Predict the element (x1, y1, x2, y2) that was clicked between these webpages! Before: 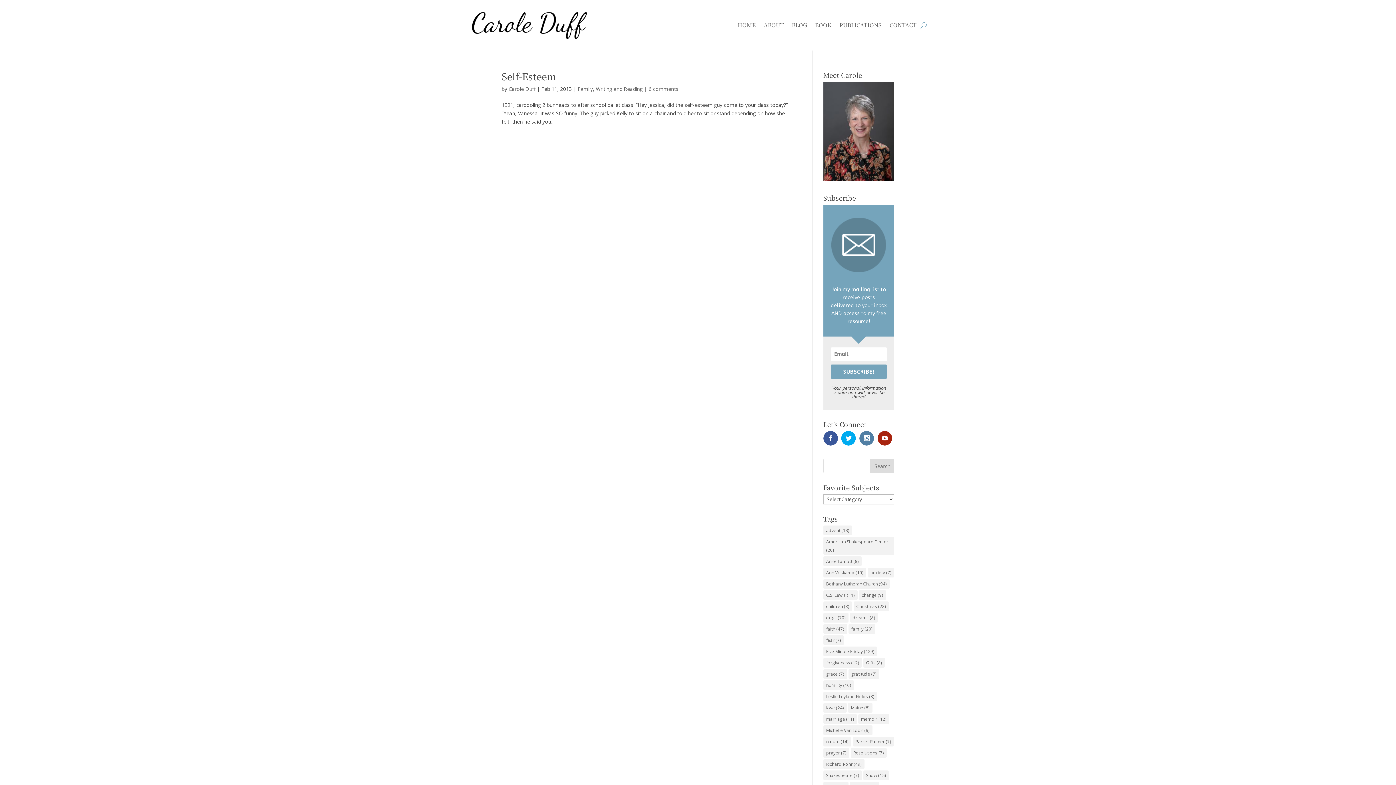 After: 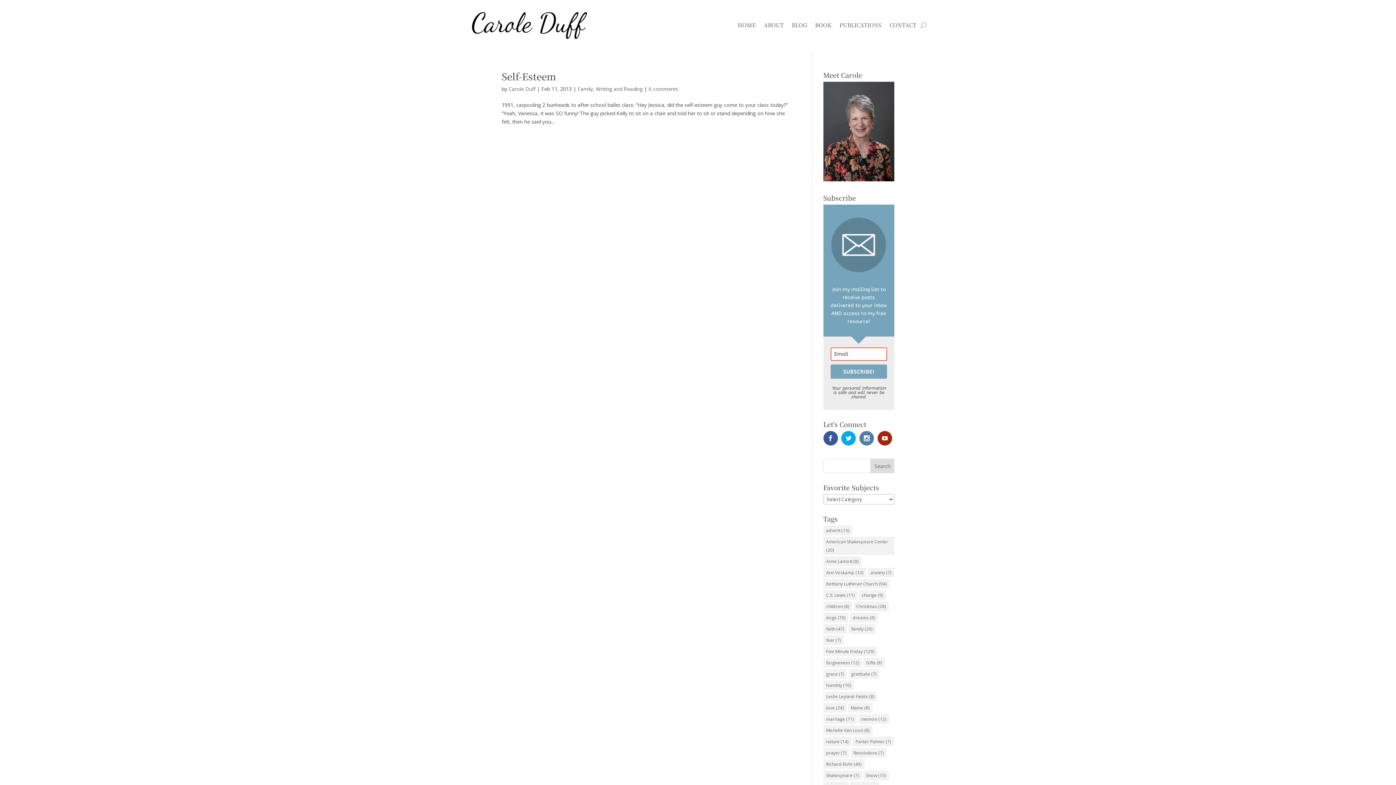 Action: label: SUBSCRIBE! bbox: (830, 364, 887, 378)